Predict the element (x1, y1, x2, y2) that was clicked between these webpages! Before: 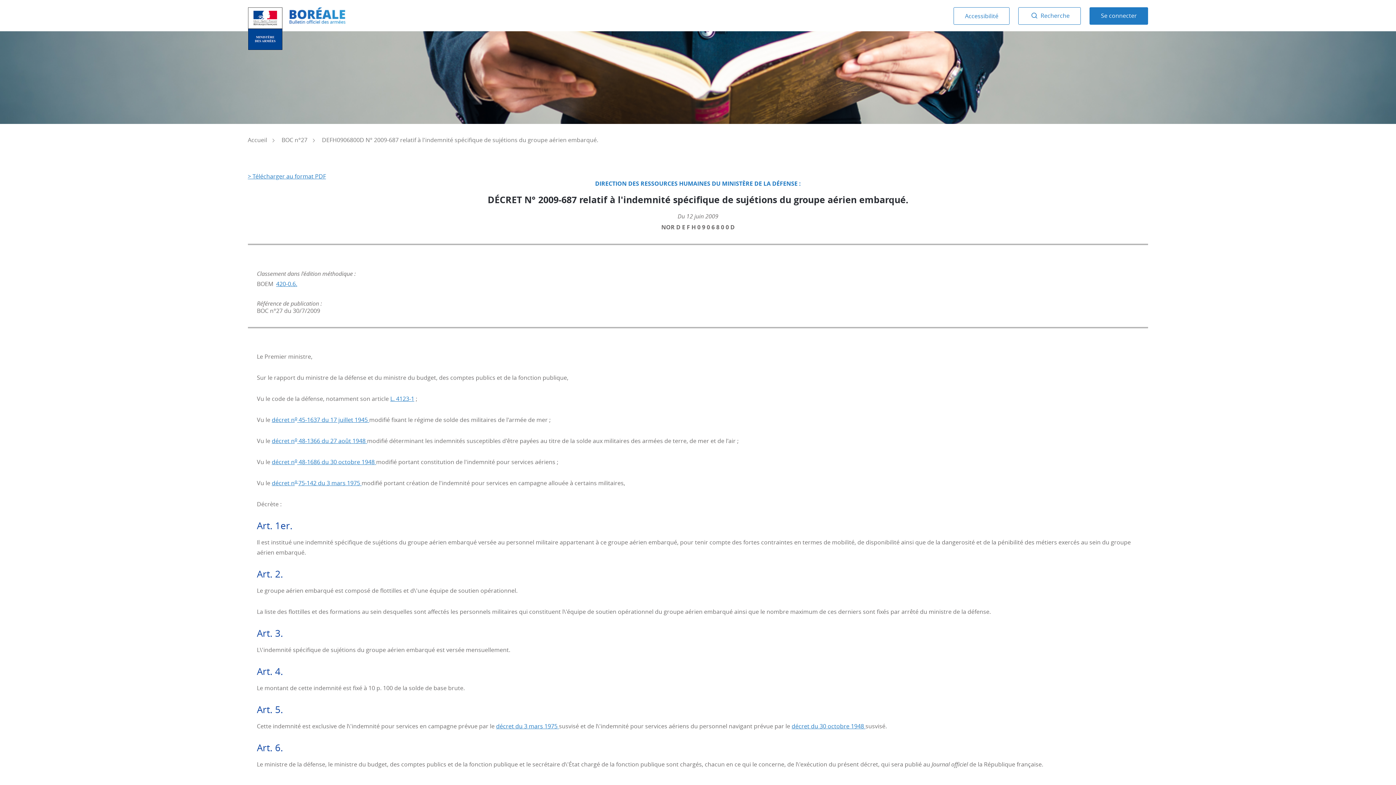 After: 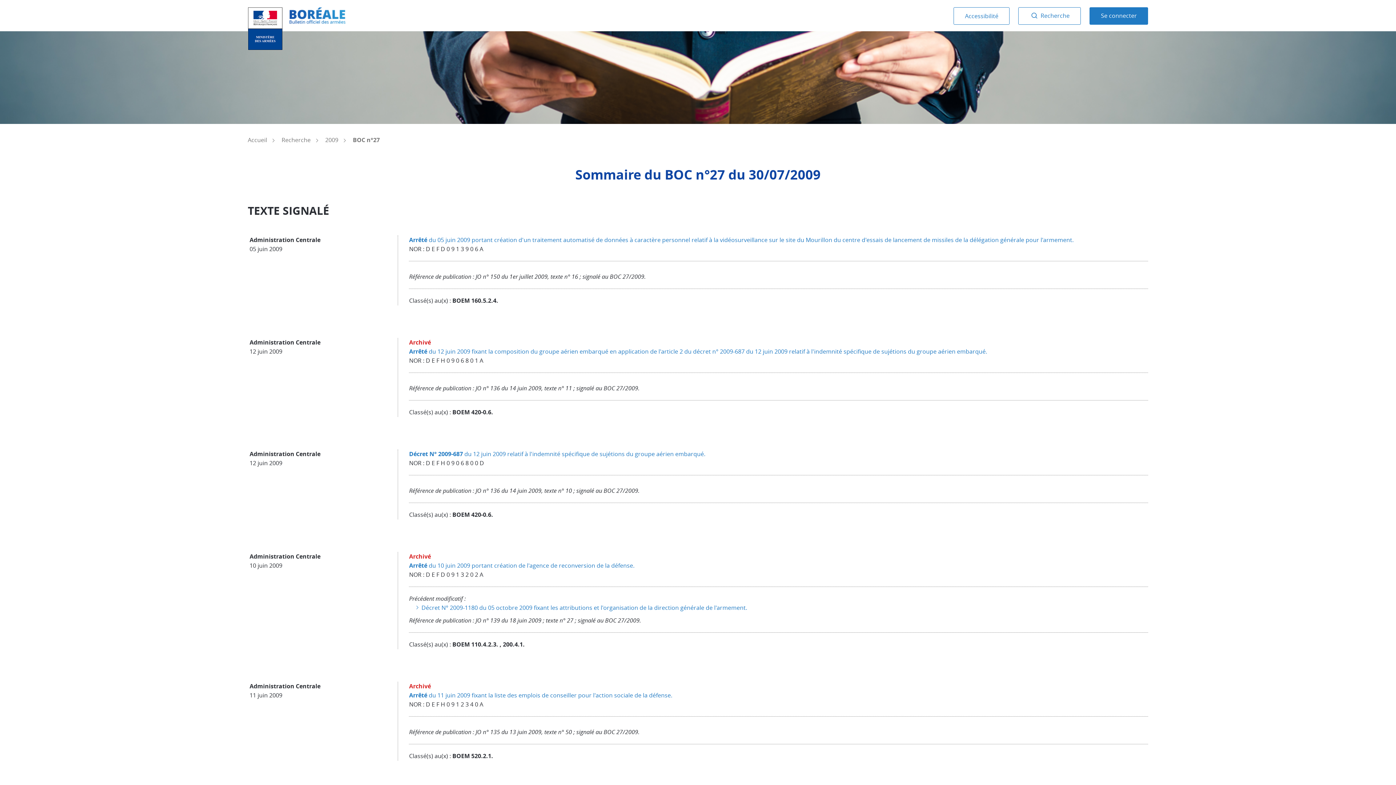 Action: bbox: (281, 136, 320, 144) label: BOC n°27